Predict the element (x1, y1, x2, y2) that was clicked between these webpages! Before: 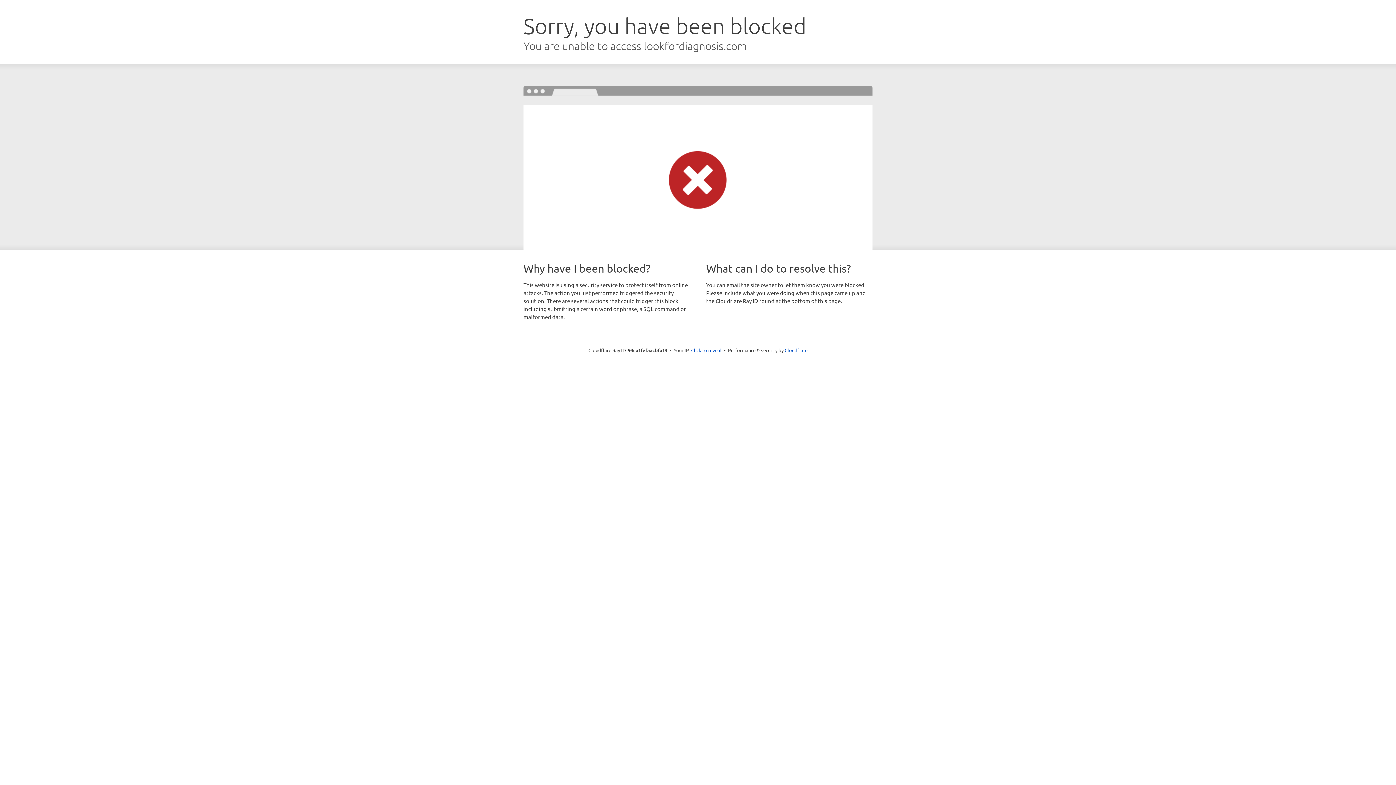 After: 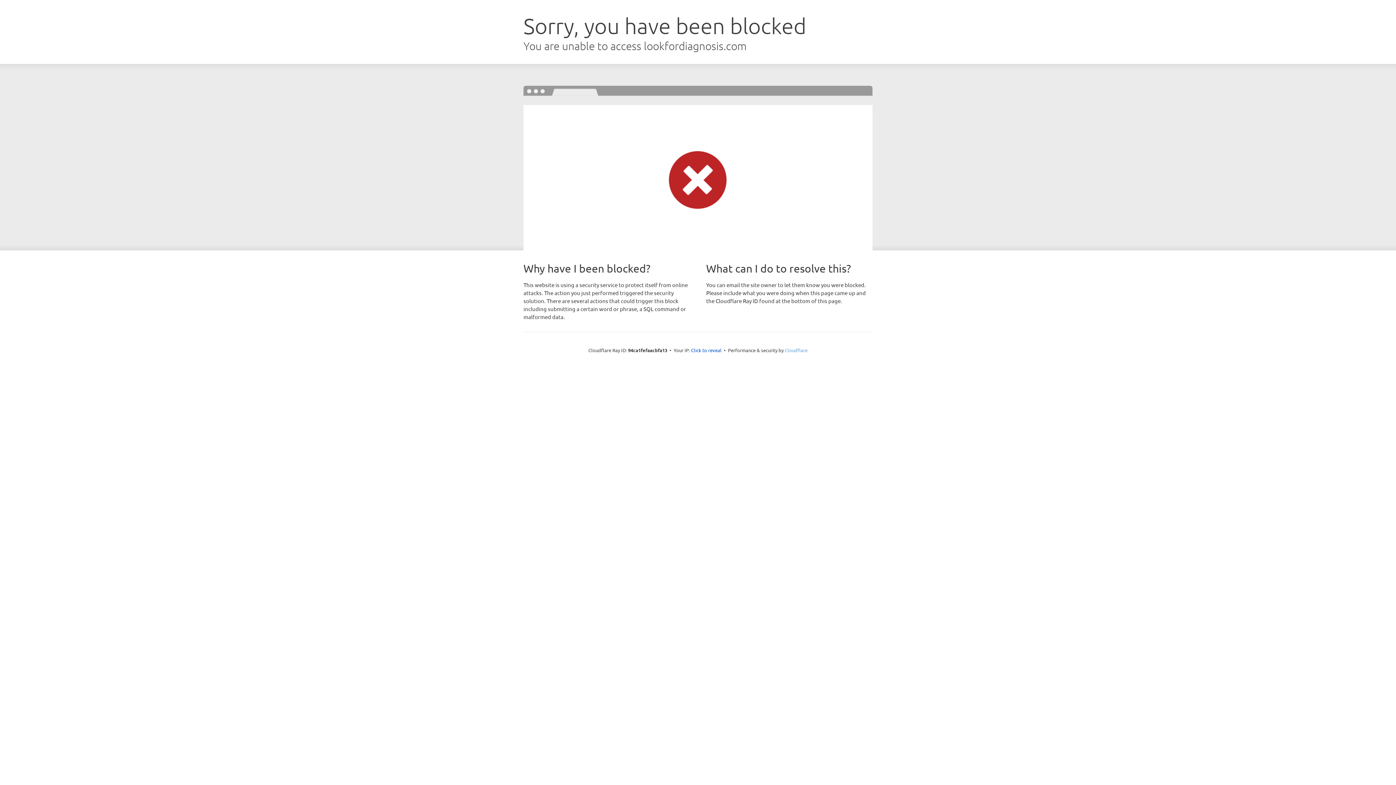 Action: label: Cloudflare bbox: (784, 347, 807, 353)